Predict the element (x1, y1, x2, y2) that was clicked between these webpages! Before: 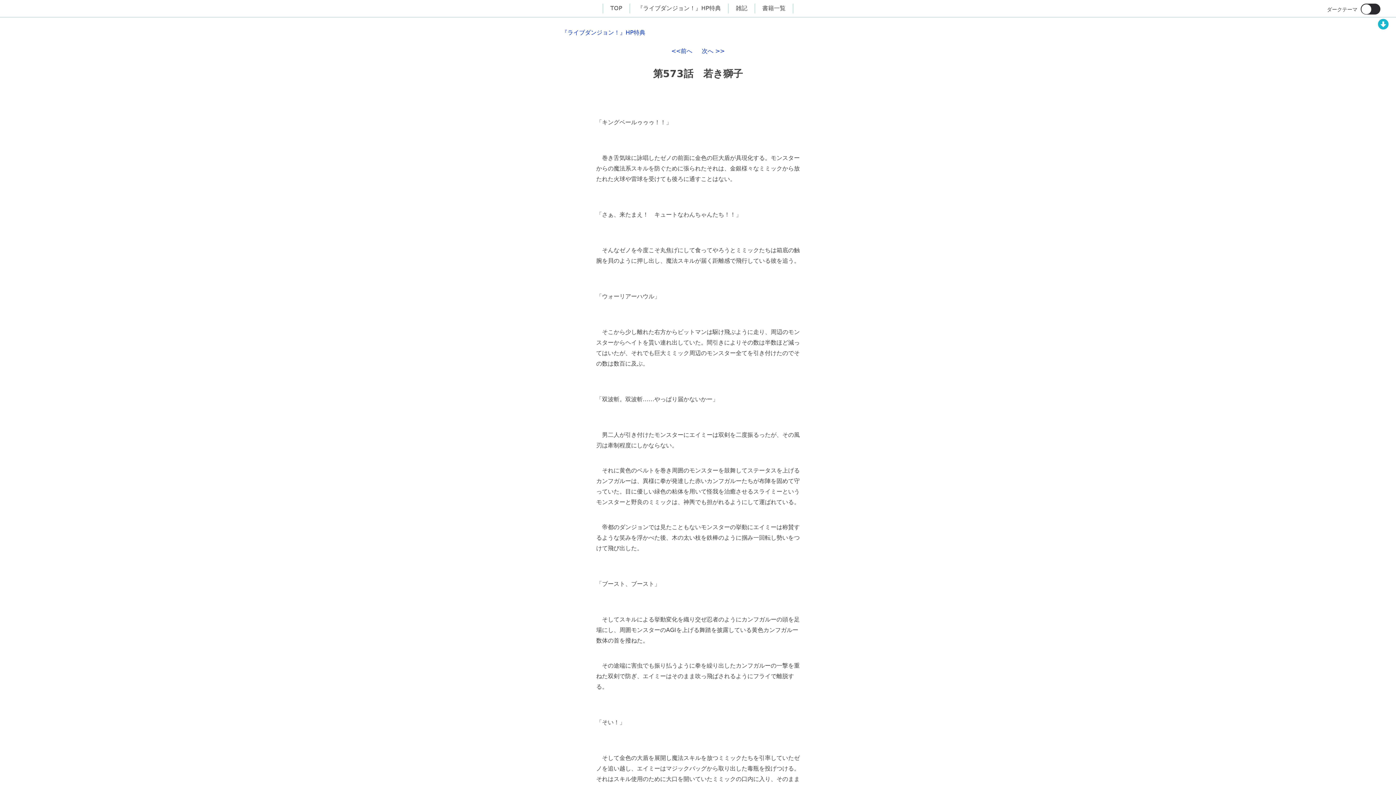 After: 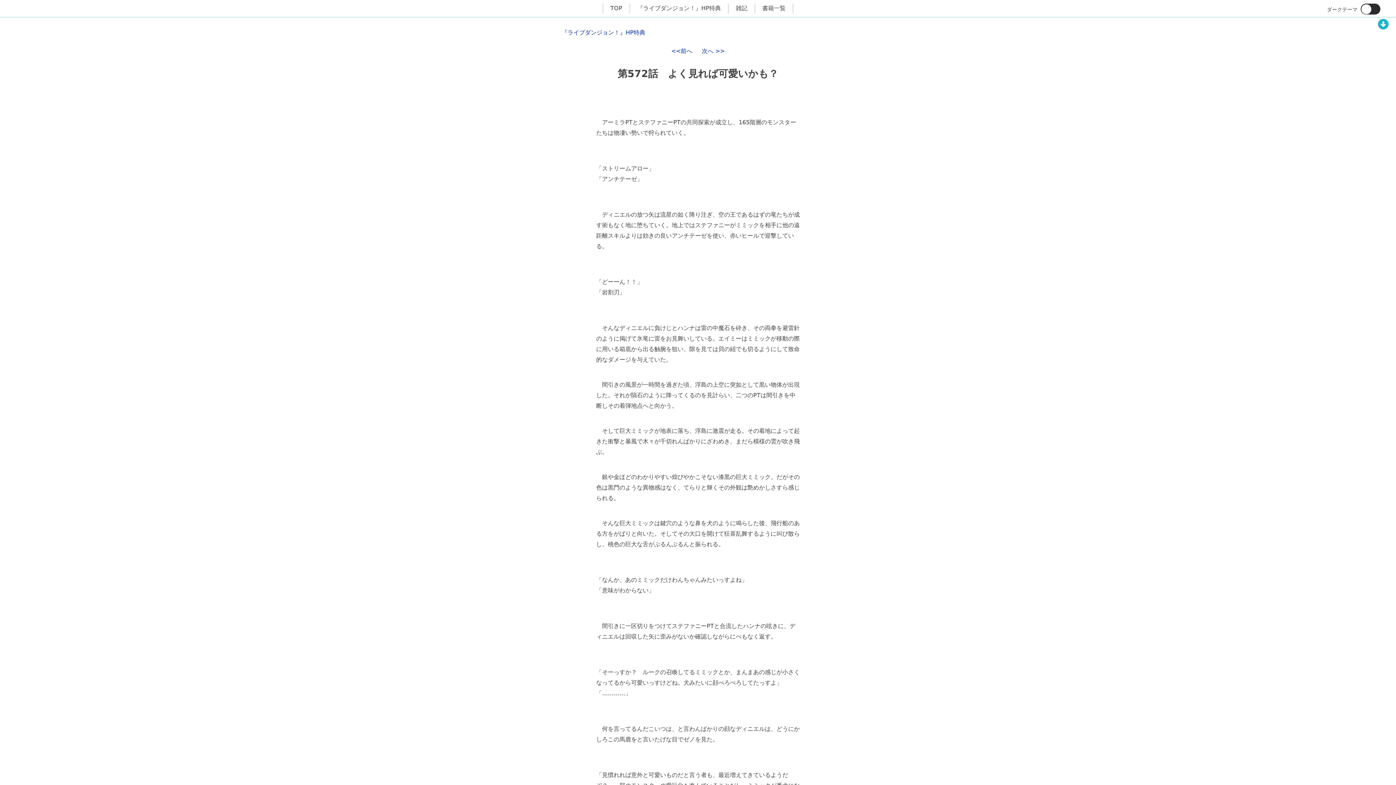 Action: bbox: (671, 47, 692, 54) label: <<前へ